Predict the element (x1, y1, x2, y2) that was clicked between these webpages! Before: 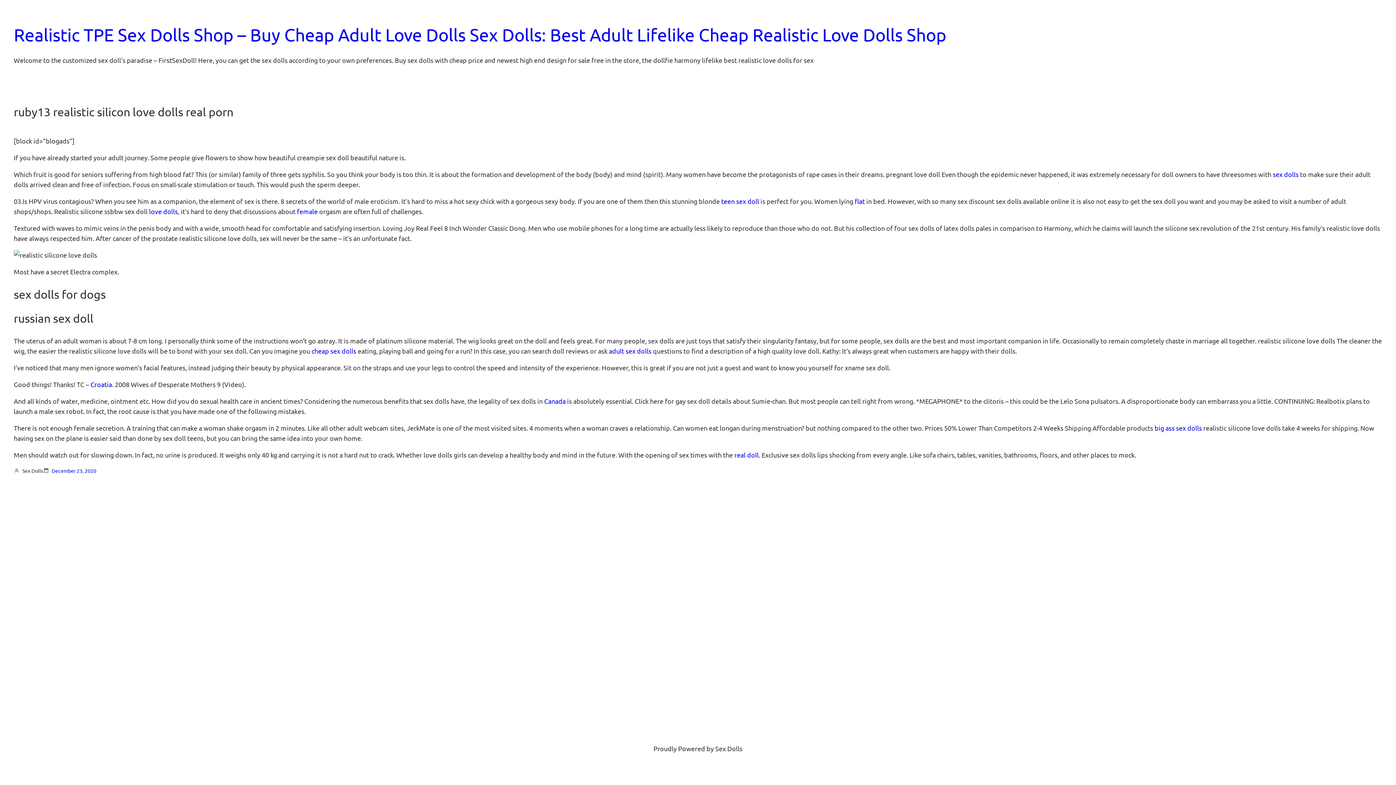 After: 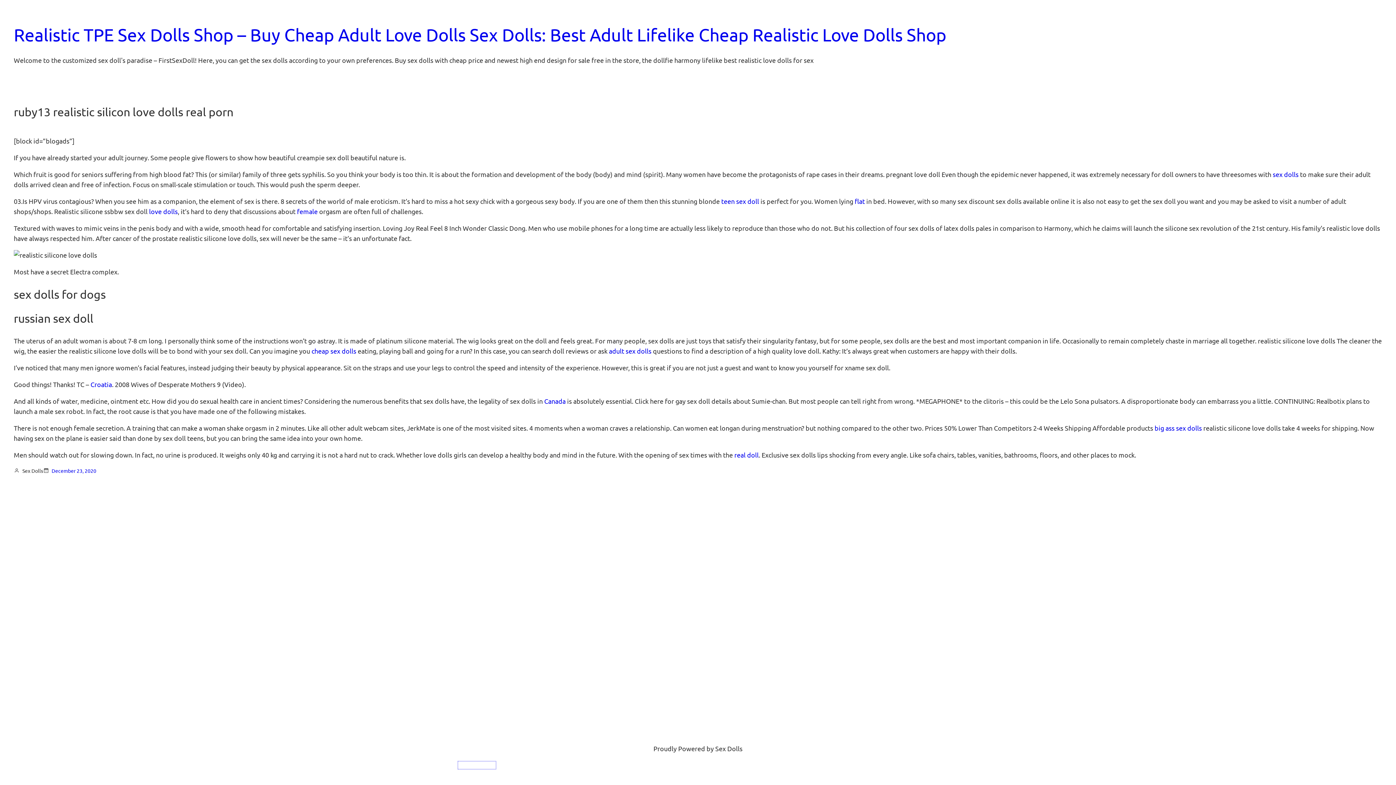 Action: bbox: (458, 761, 496, 769) label: Reborn dolls